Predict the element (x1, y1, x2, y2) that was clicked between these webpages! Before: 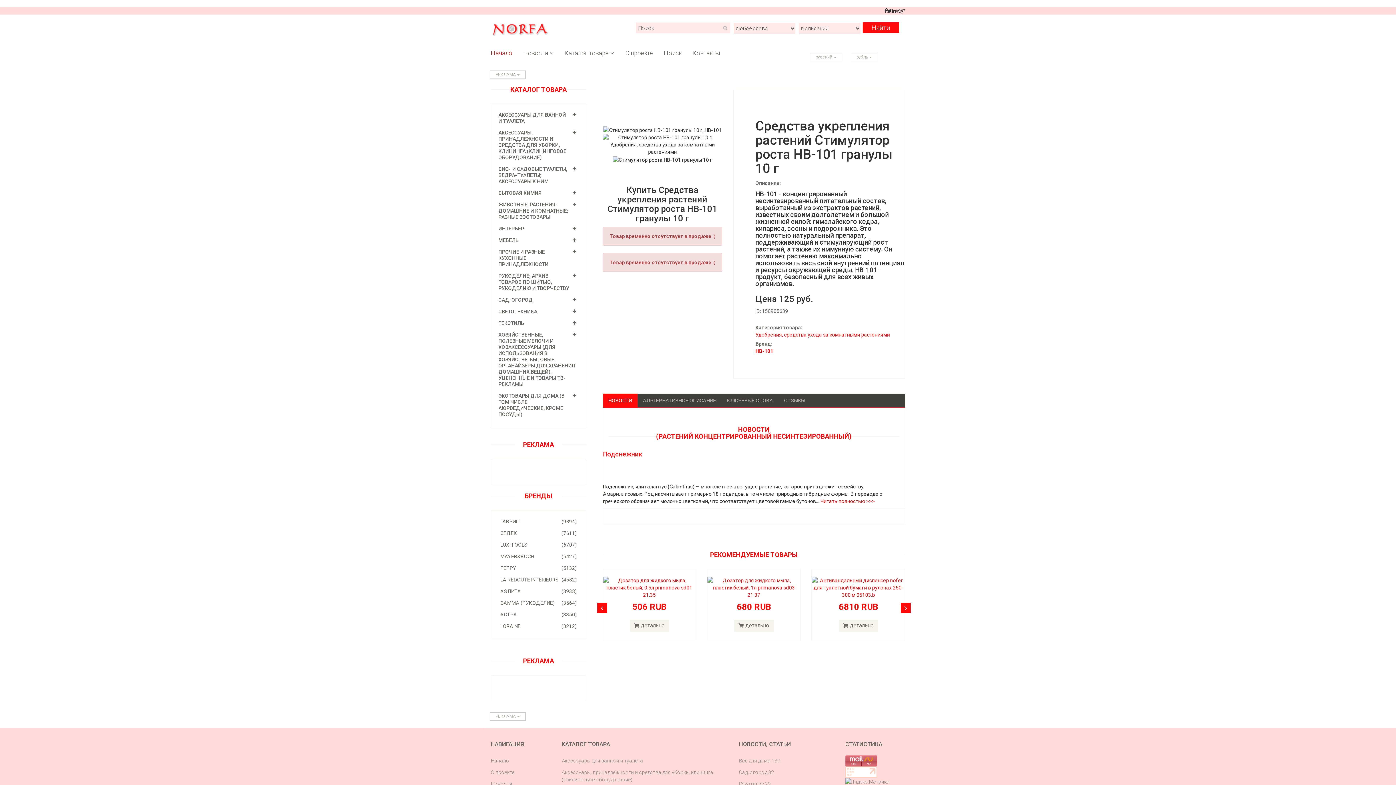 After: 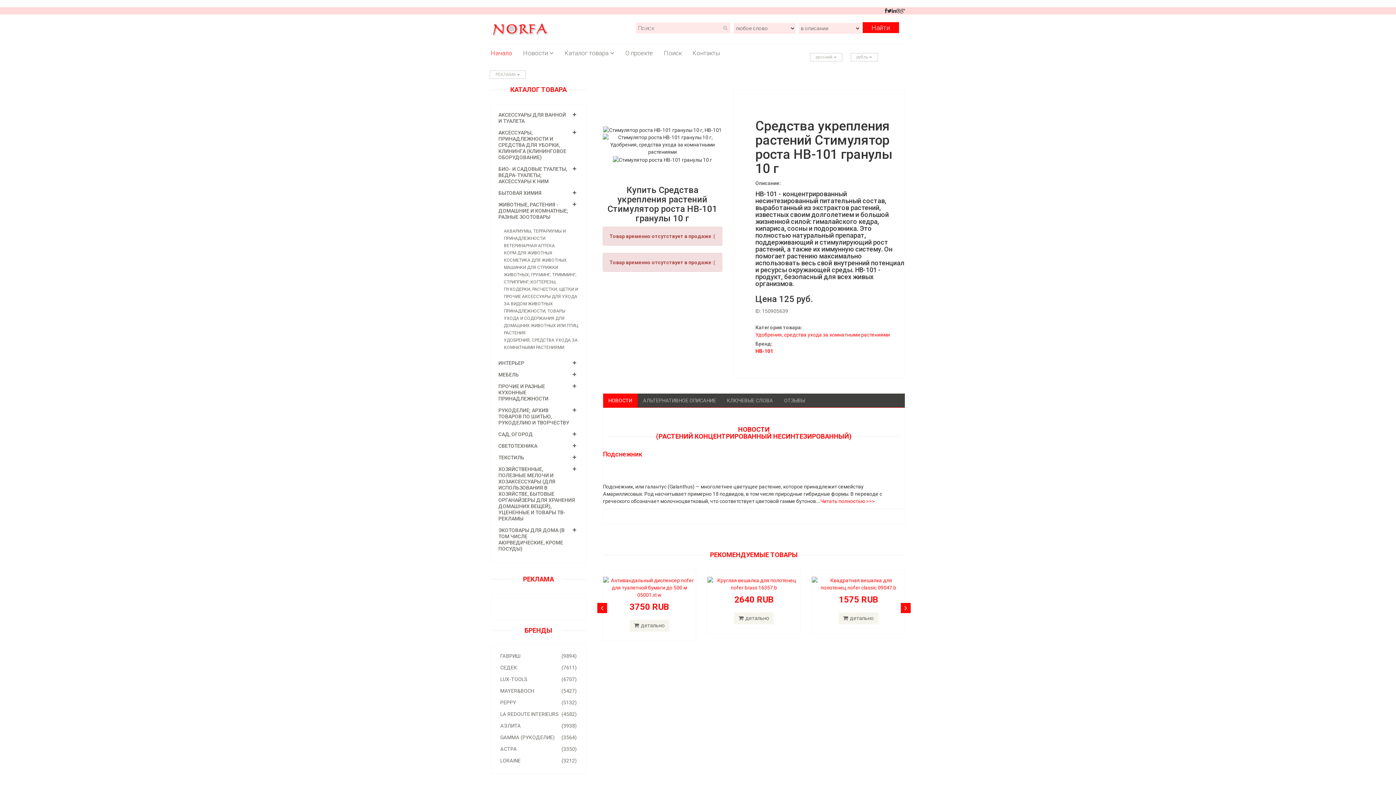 Action: label: ЖИВОТНЫЕ, РАСТЕНИЯ - ДОМАШНИЕ И КОМНАТНЫЕ; РАЗНЫЕ ЗООТОВАРЫ bbox: (498, 201, 568, 220)